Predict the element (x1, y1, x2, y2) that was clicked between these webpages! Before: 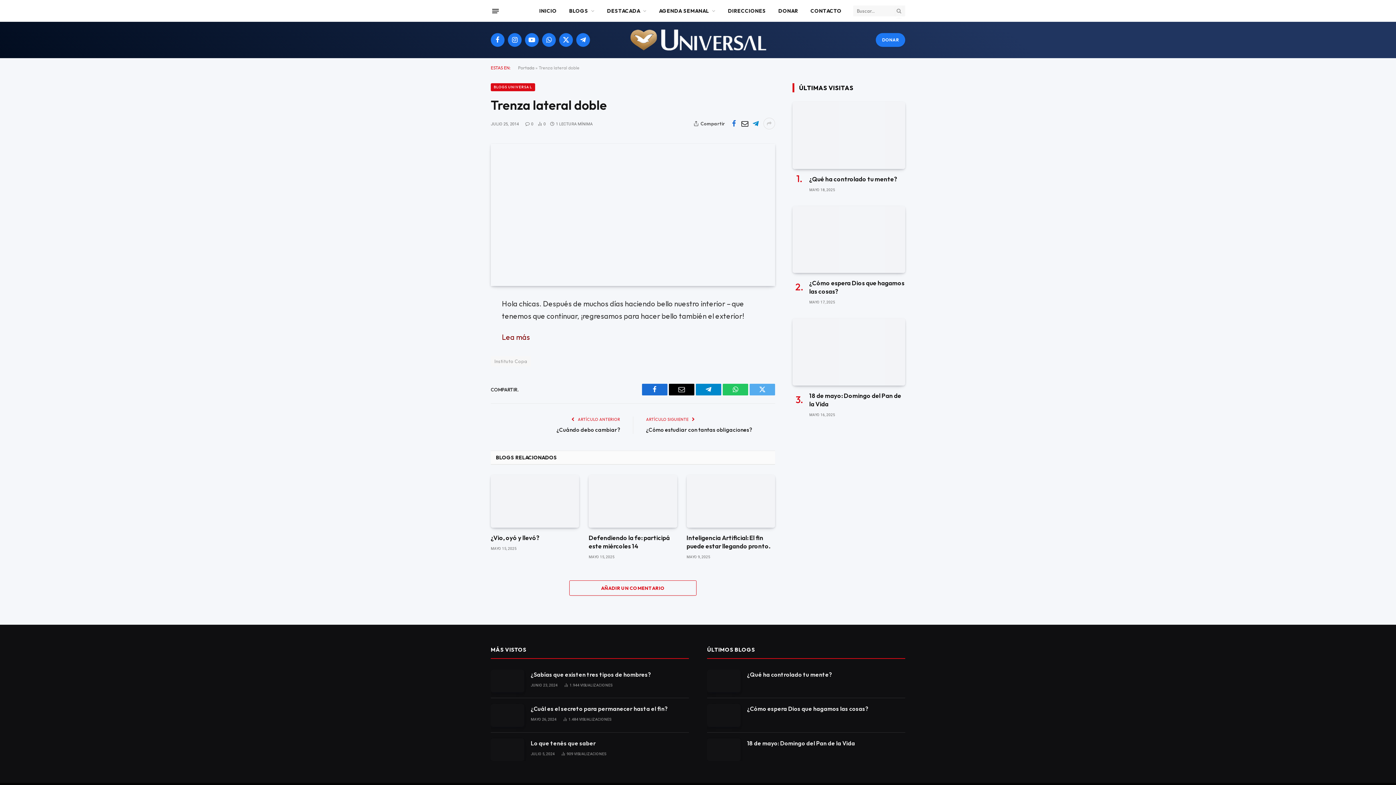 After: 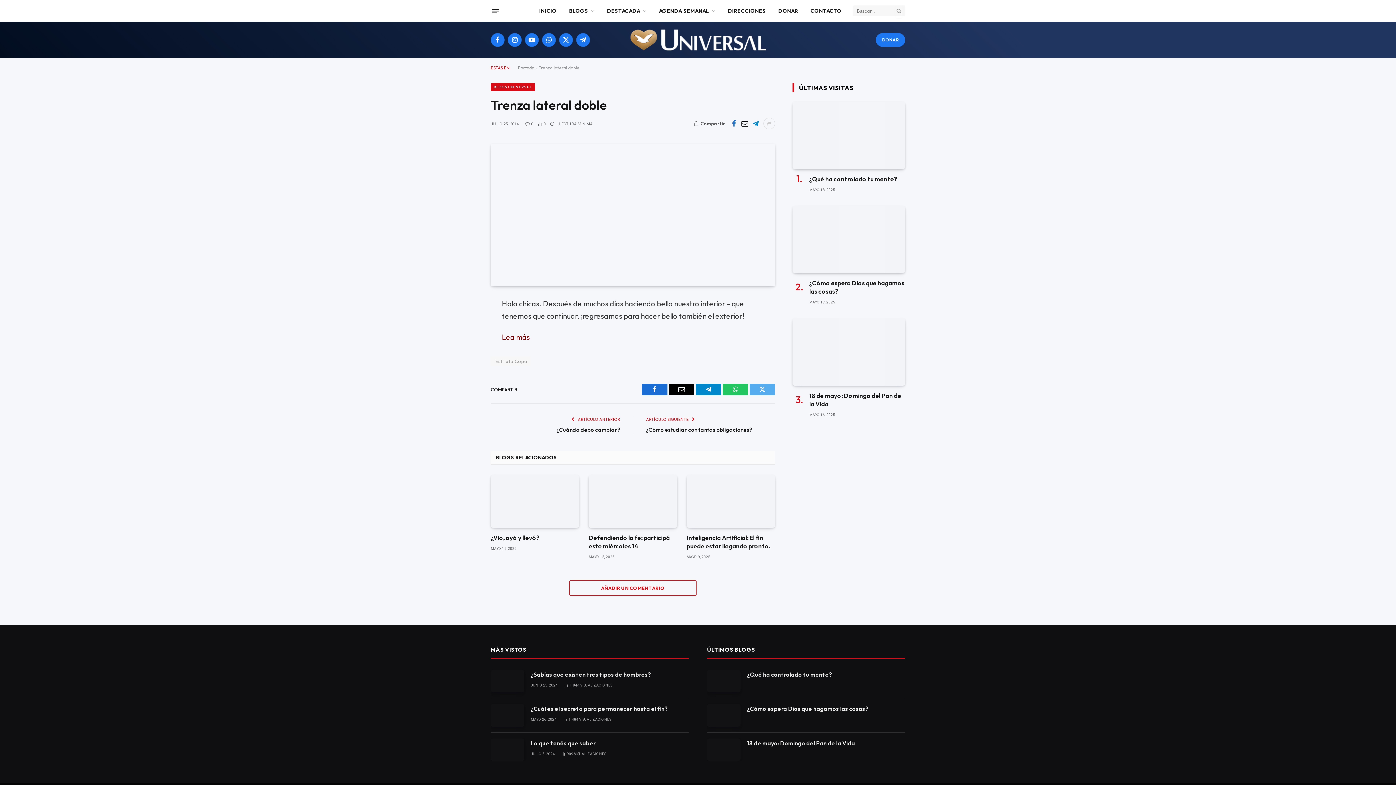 Action: label: 0 bbox: (525, 121, 533, 126)